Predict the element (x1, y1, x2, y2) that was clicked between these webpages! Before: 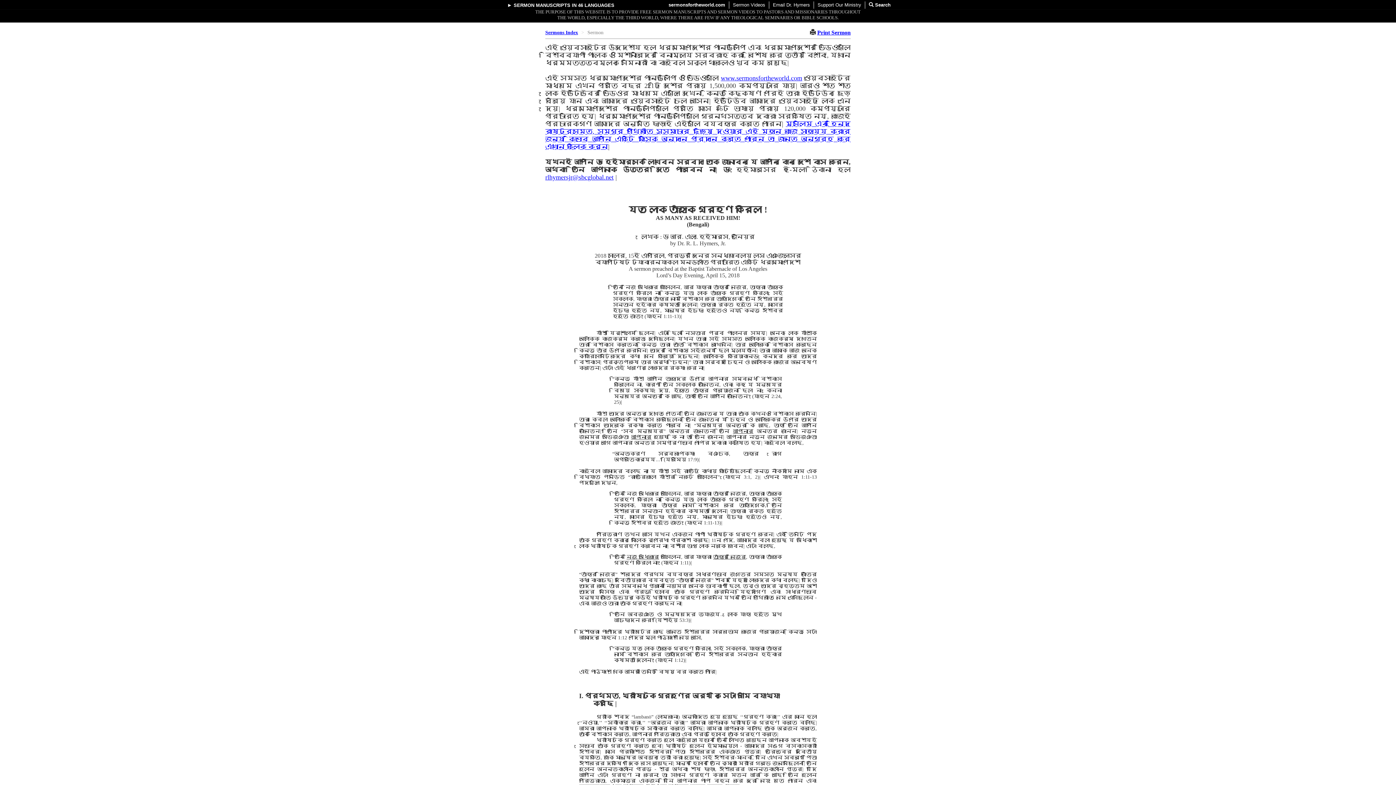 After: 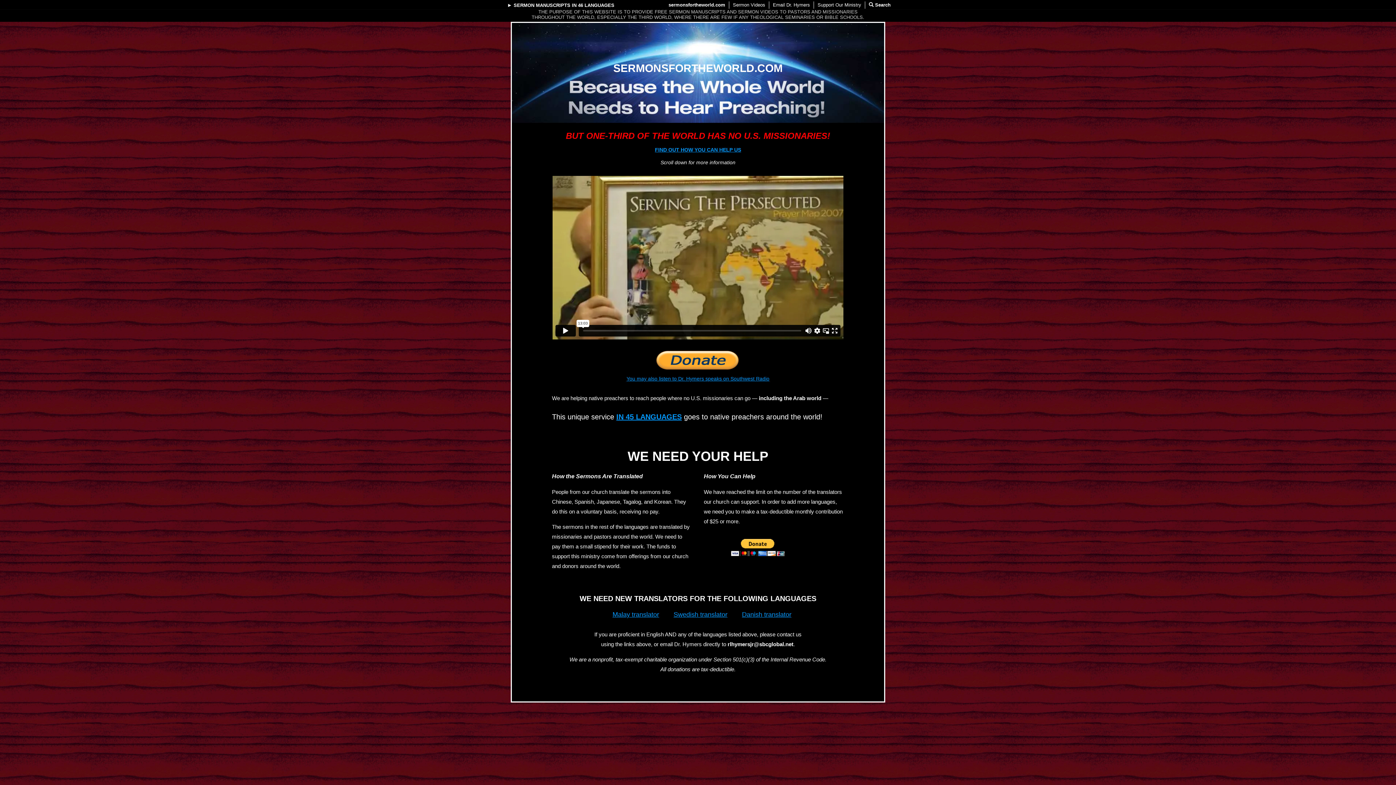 Action: label: Support Our Ministry bbox: (816, 1, 863, 8)